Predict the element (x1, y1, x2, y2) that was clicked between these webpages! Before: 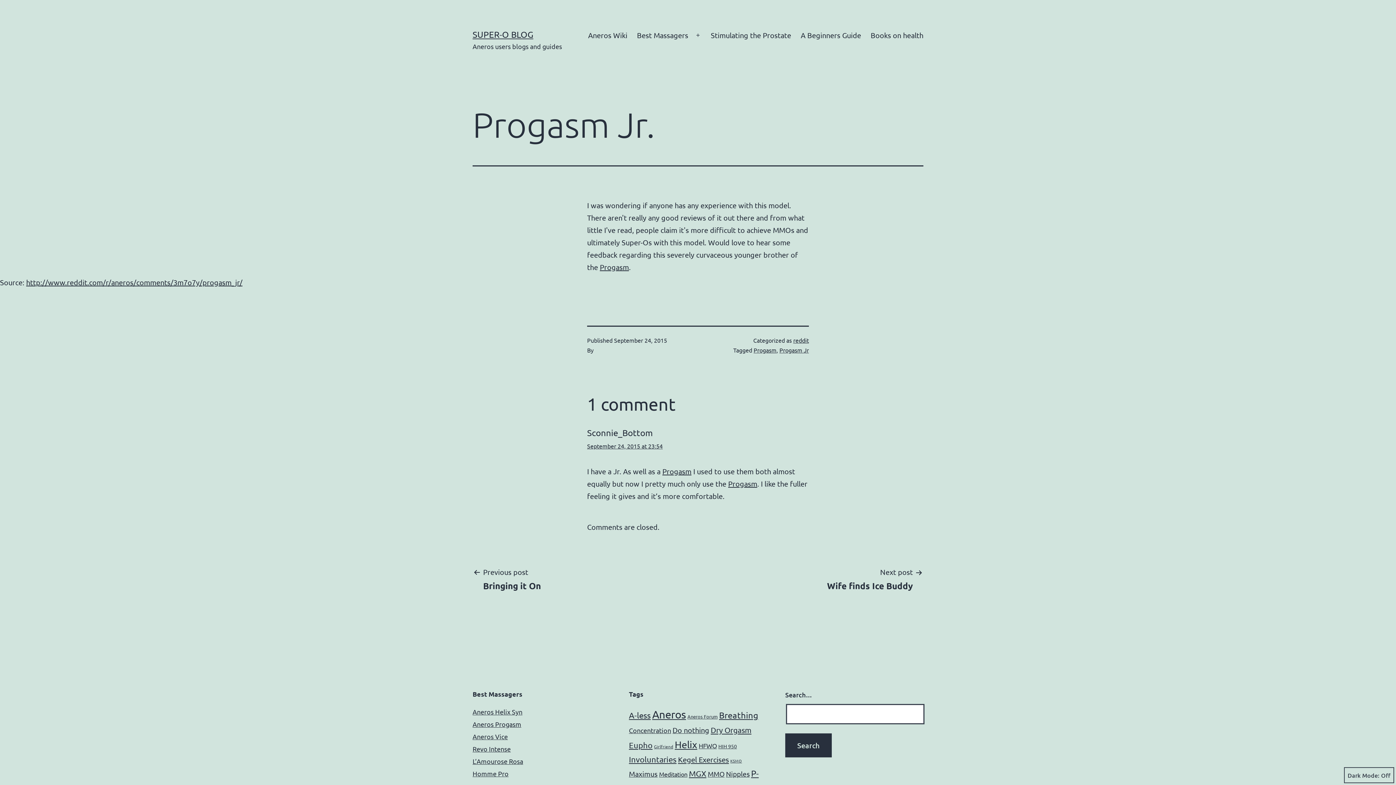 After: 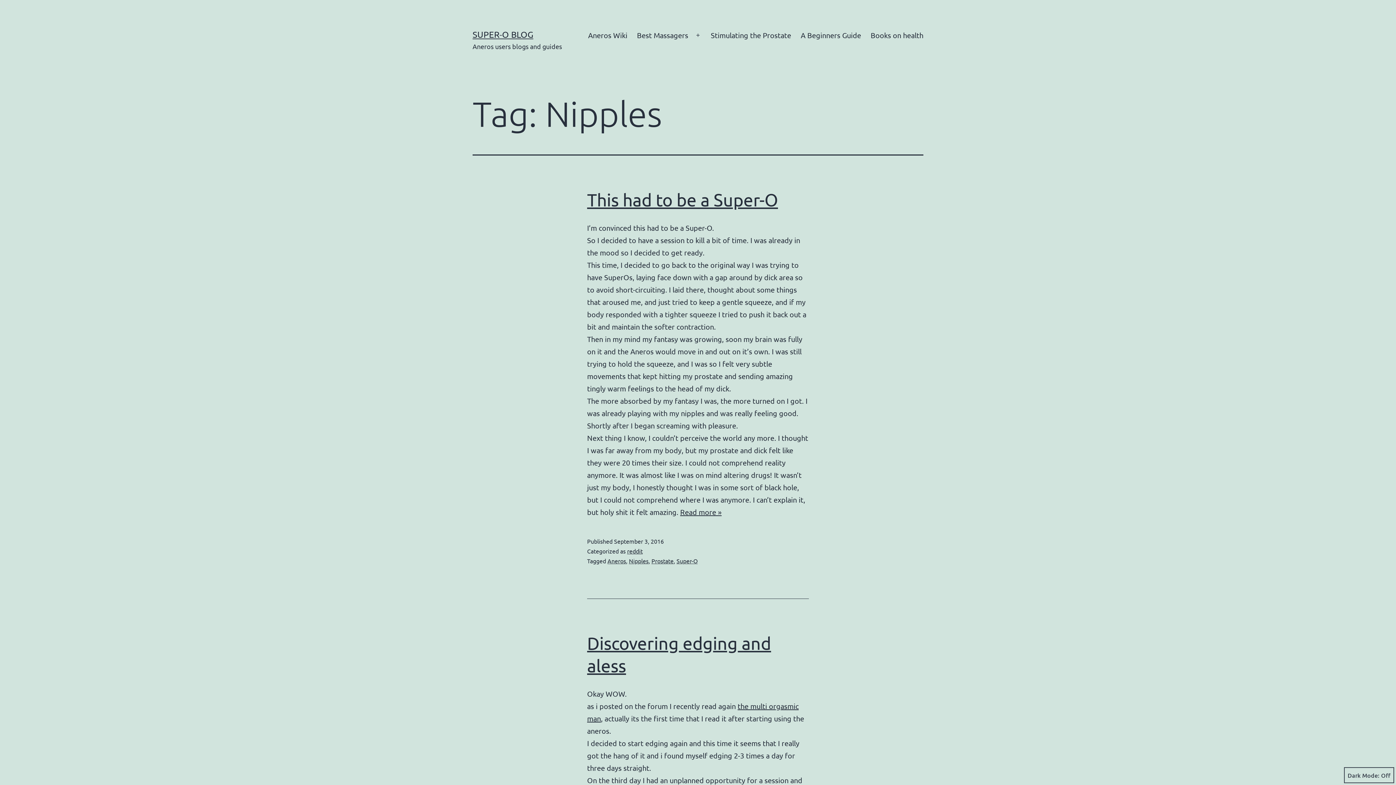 Action: label: Nipples (390 items) bbox: (726, 769, 749, 778)